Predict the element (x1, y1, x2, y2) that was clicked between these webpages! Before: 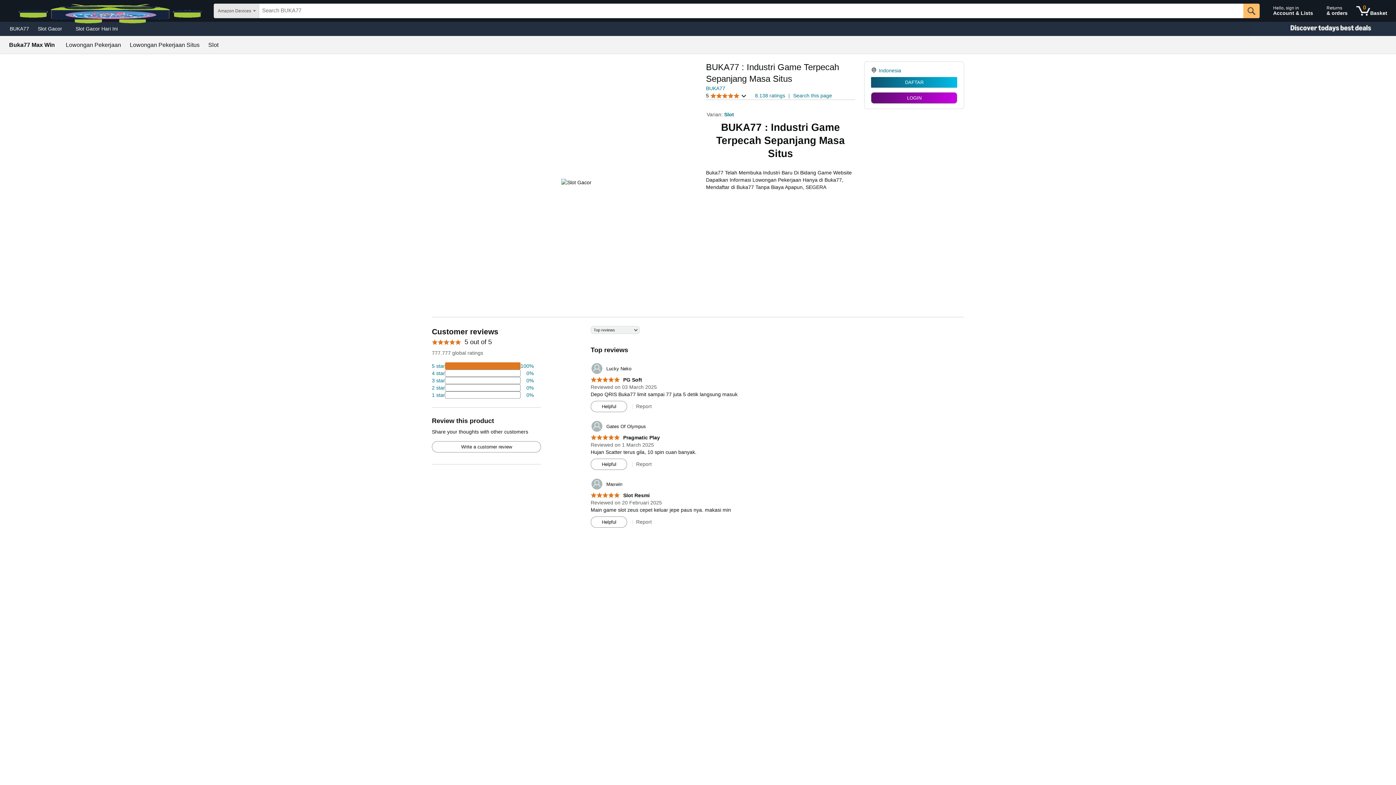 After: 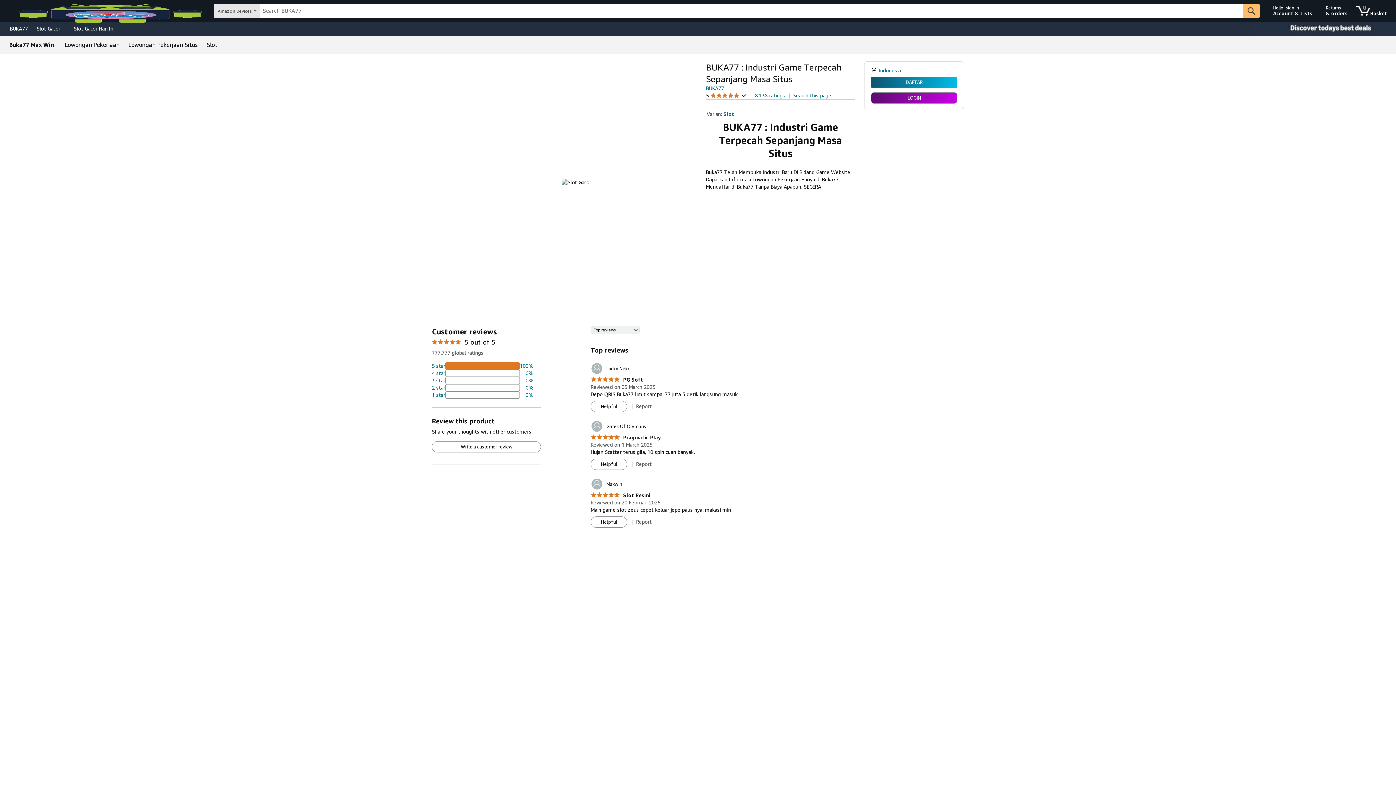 Action: label: BUKA77 bbox: (5, 23, 33, 33)